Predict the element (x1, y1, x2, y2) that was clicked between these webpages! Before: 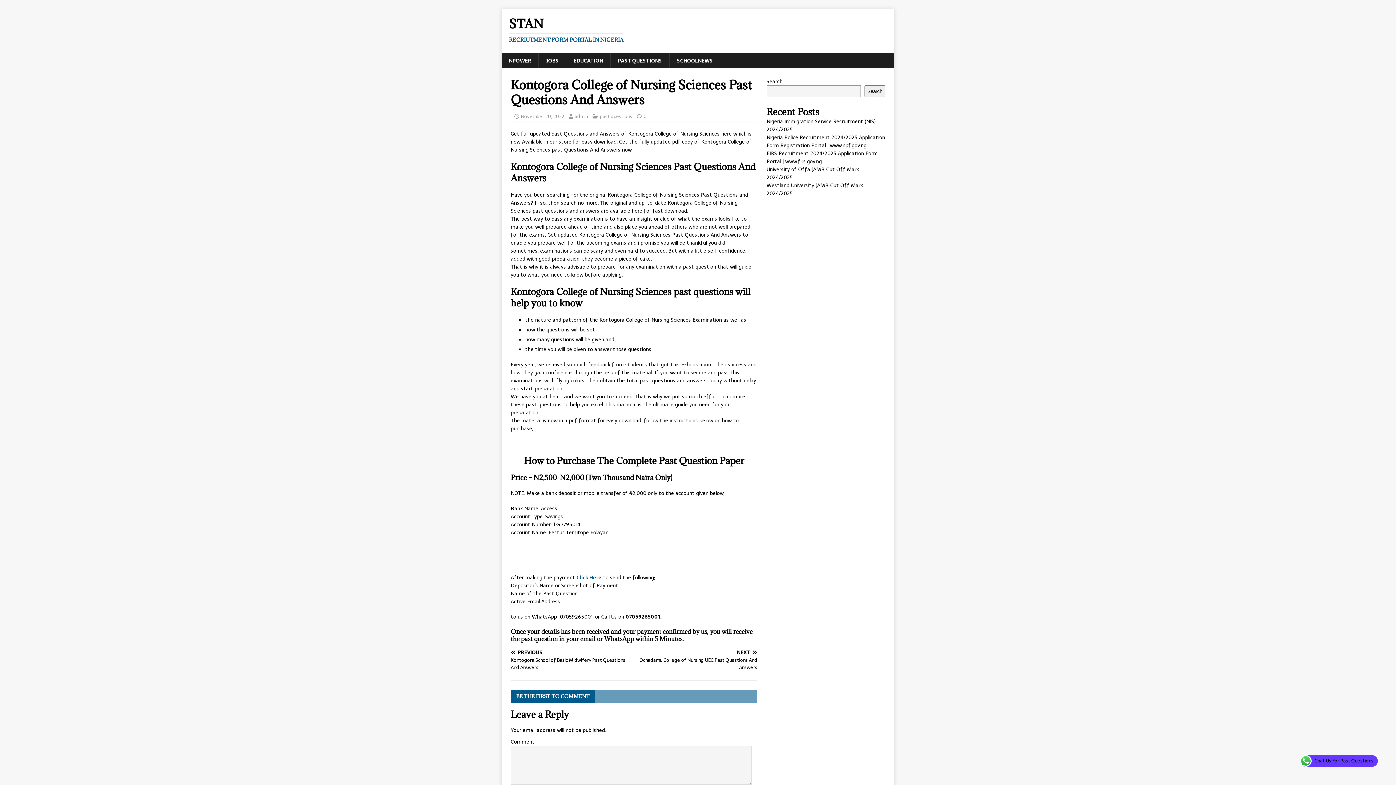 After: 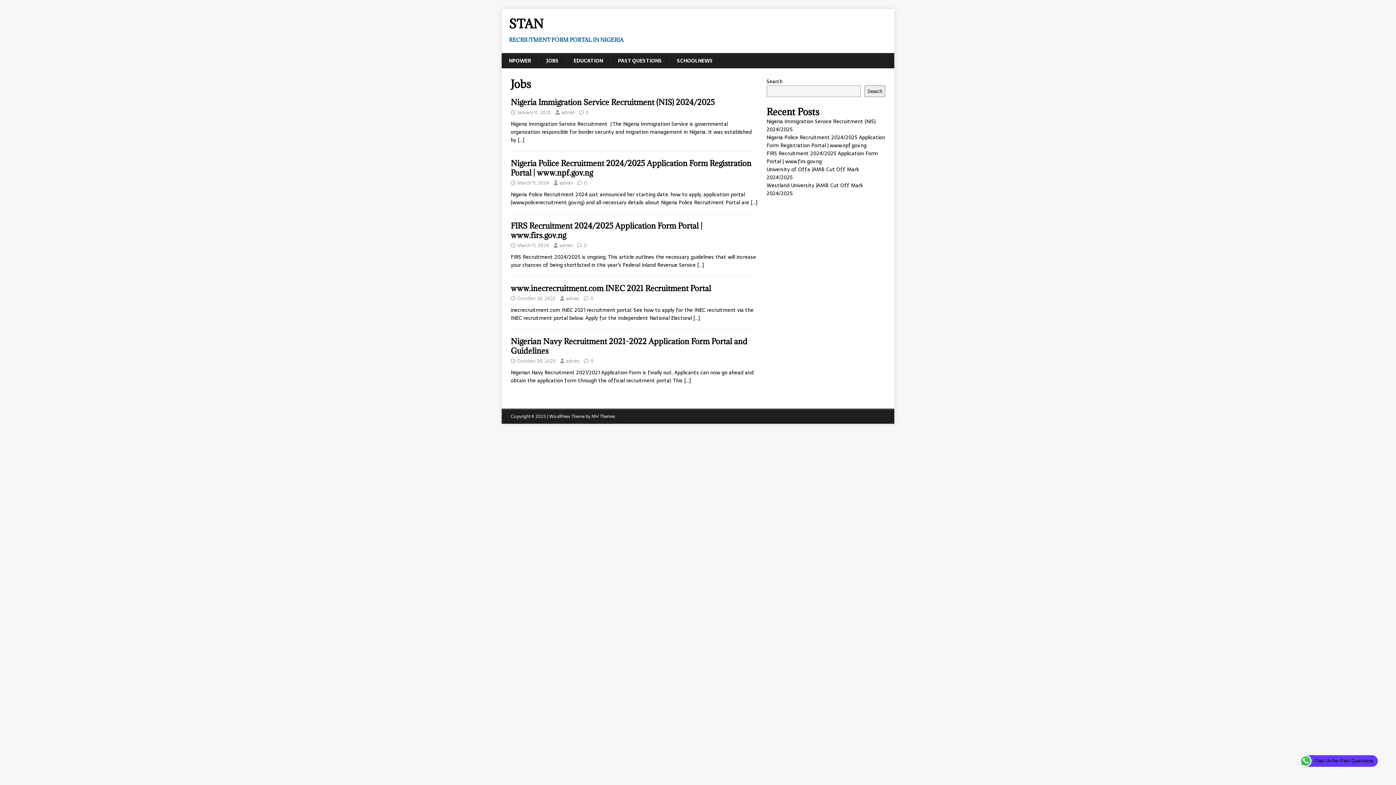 Action: bbox: (538, 53, 566, 68) label: JOBS